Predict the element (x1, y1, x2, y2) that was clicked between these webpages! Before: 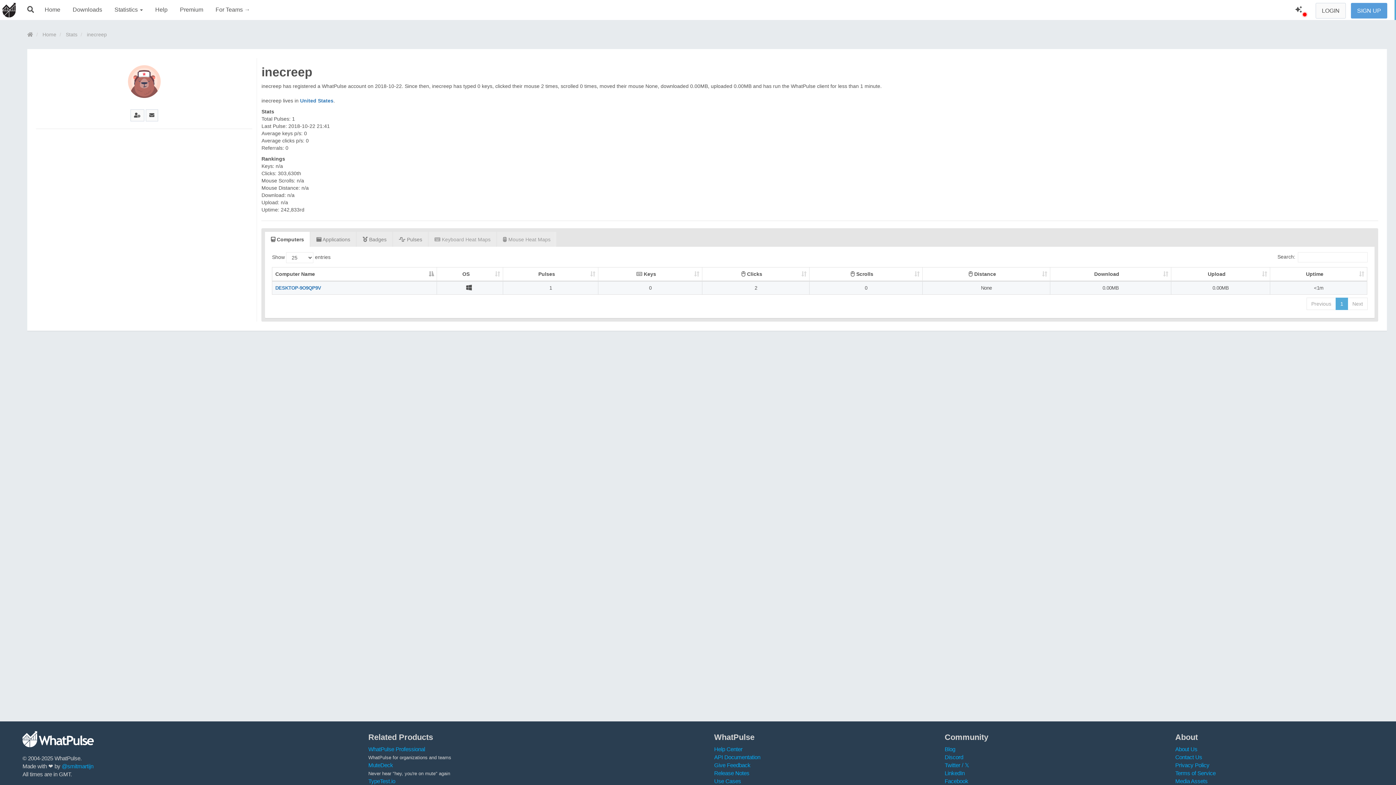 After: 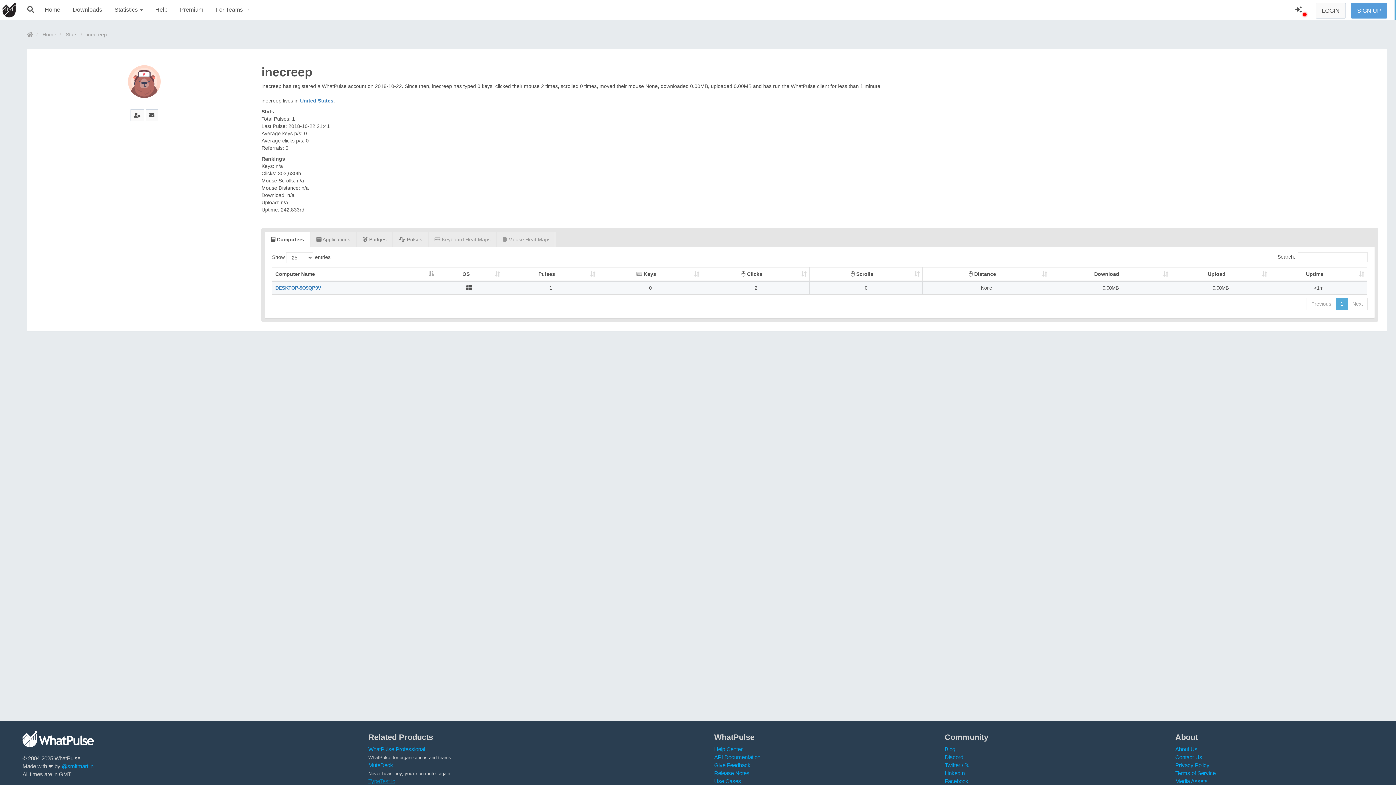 Action: label: TypeTest.io bbox: (368, 778, 395, 784)